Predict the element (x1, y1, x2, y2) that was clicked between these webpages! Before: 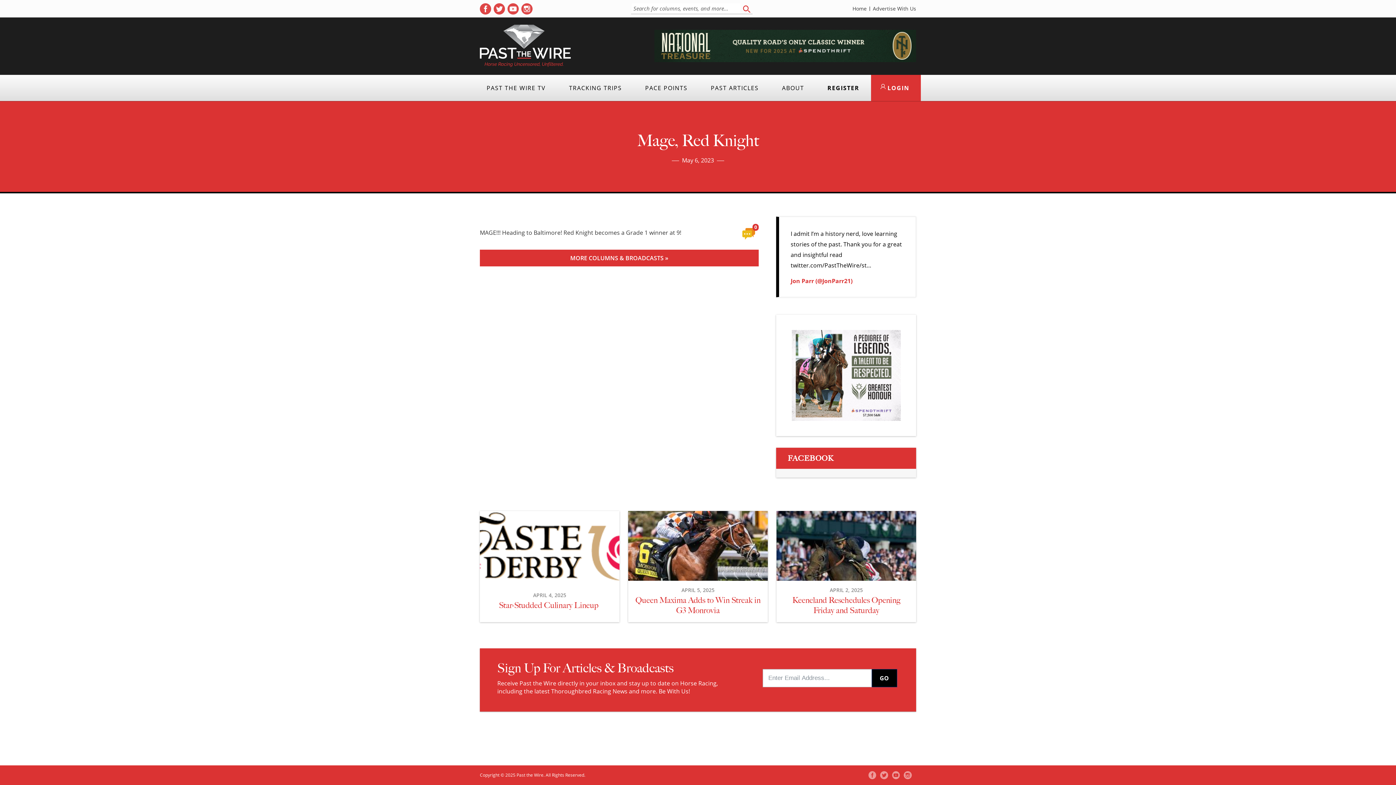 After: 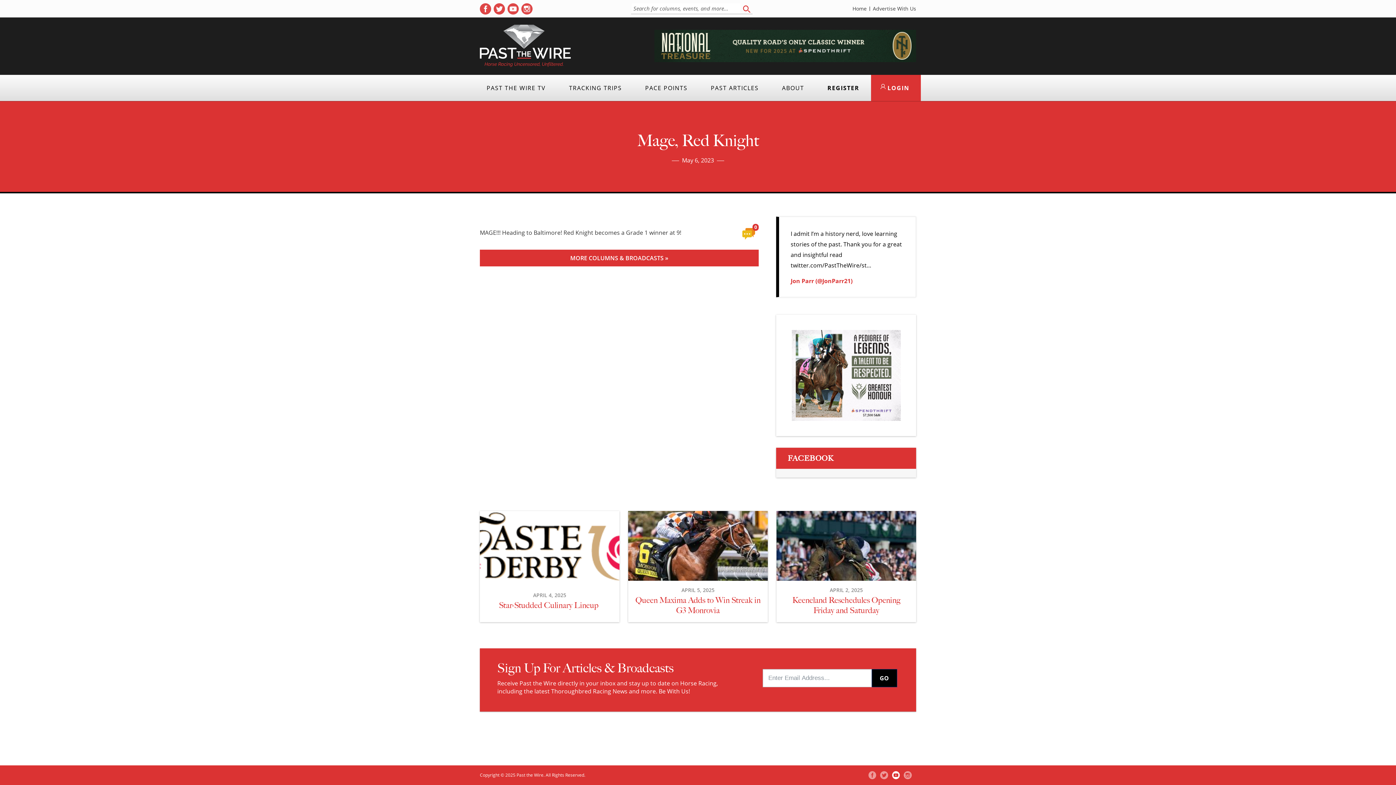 Action: bbox: (892, 771, 900, 779) label: ( opens in new tab )